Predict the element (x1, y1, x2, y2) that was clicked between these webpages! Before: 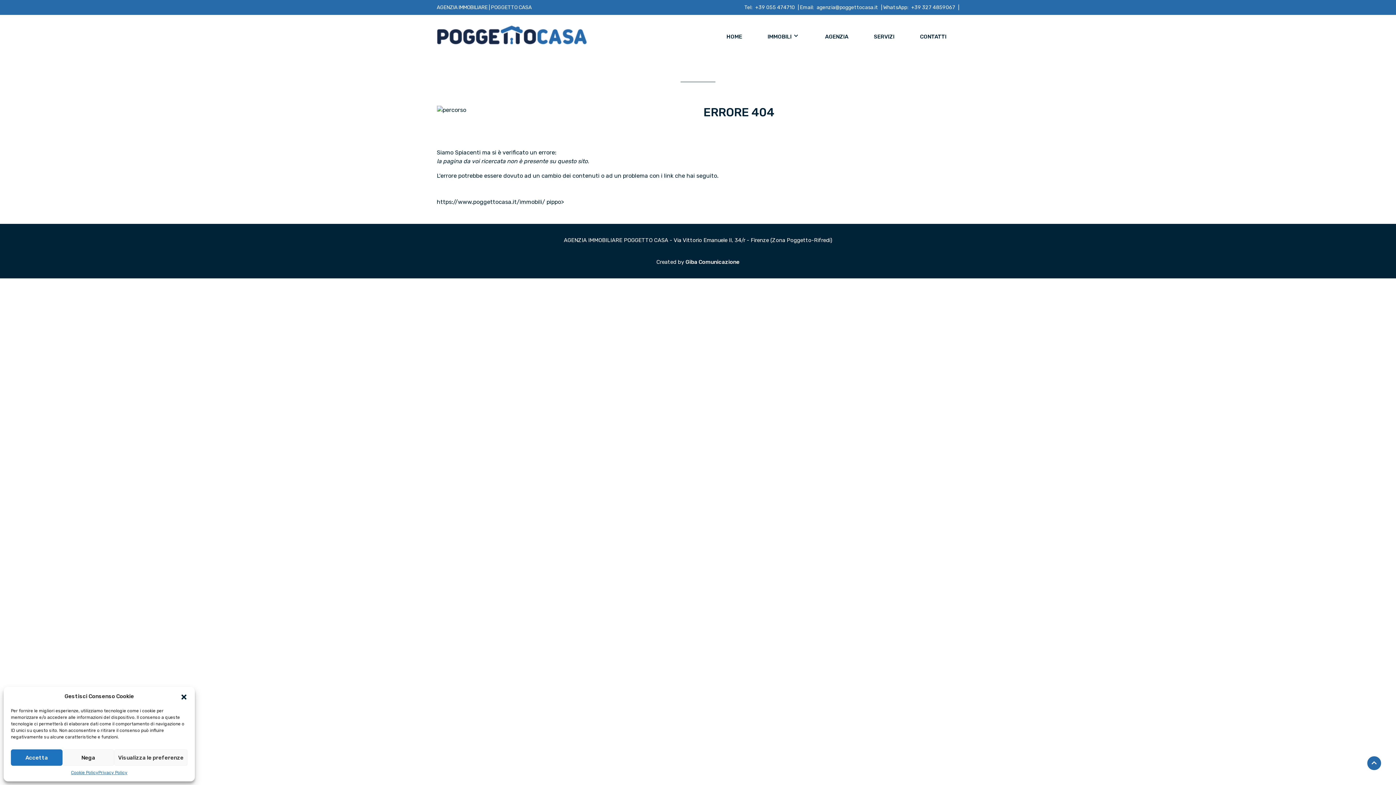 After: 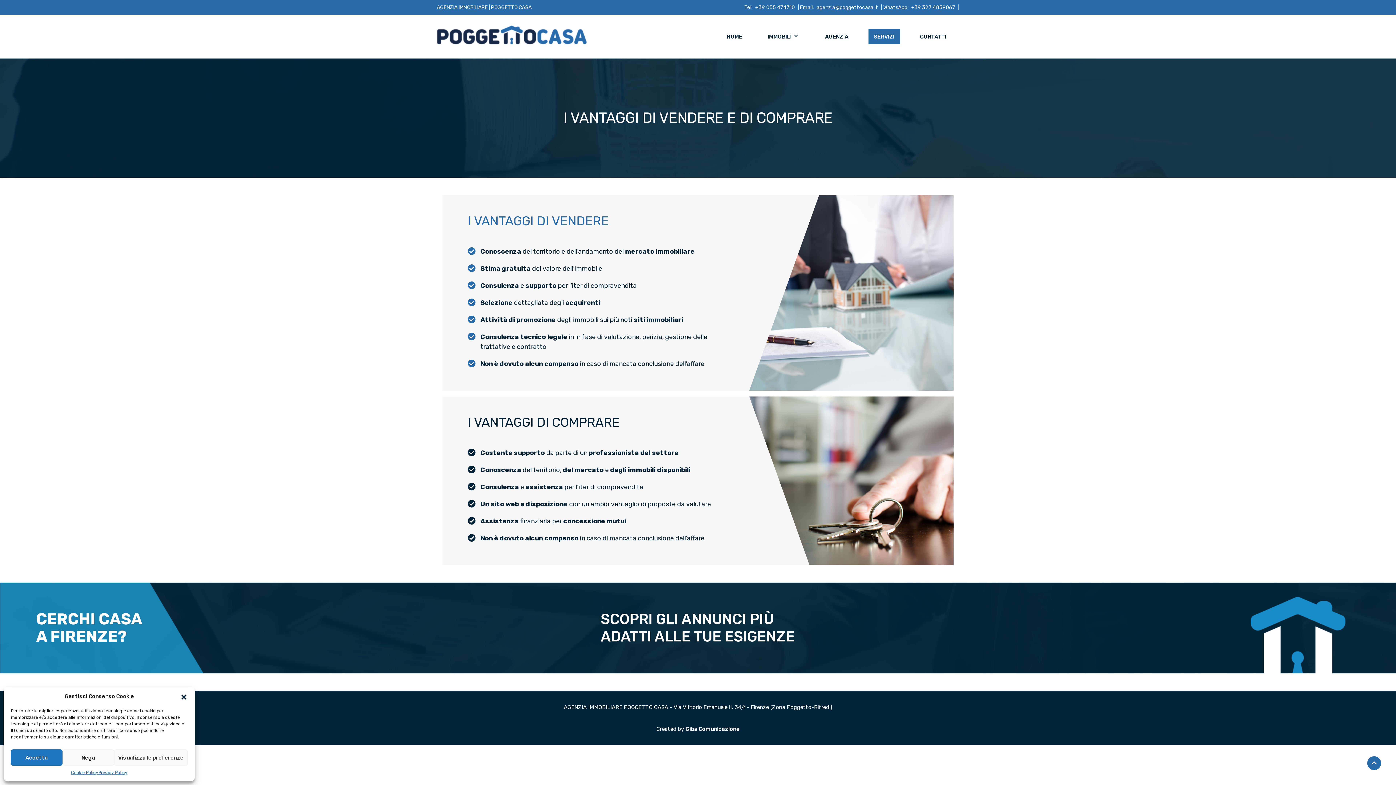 Action: label: SERVIZI bbox: (868, 29, 900, 44)